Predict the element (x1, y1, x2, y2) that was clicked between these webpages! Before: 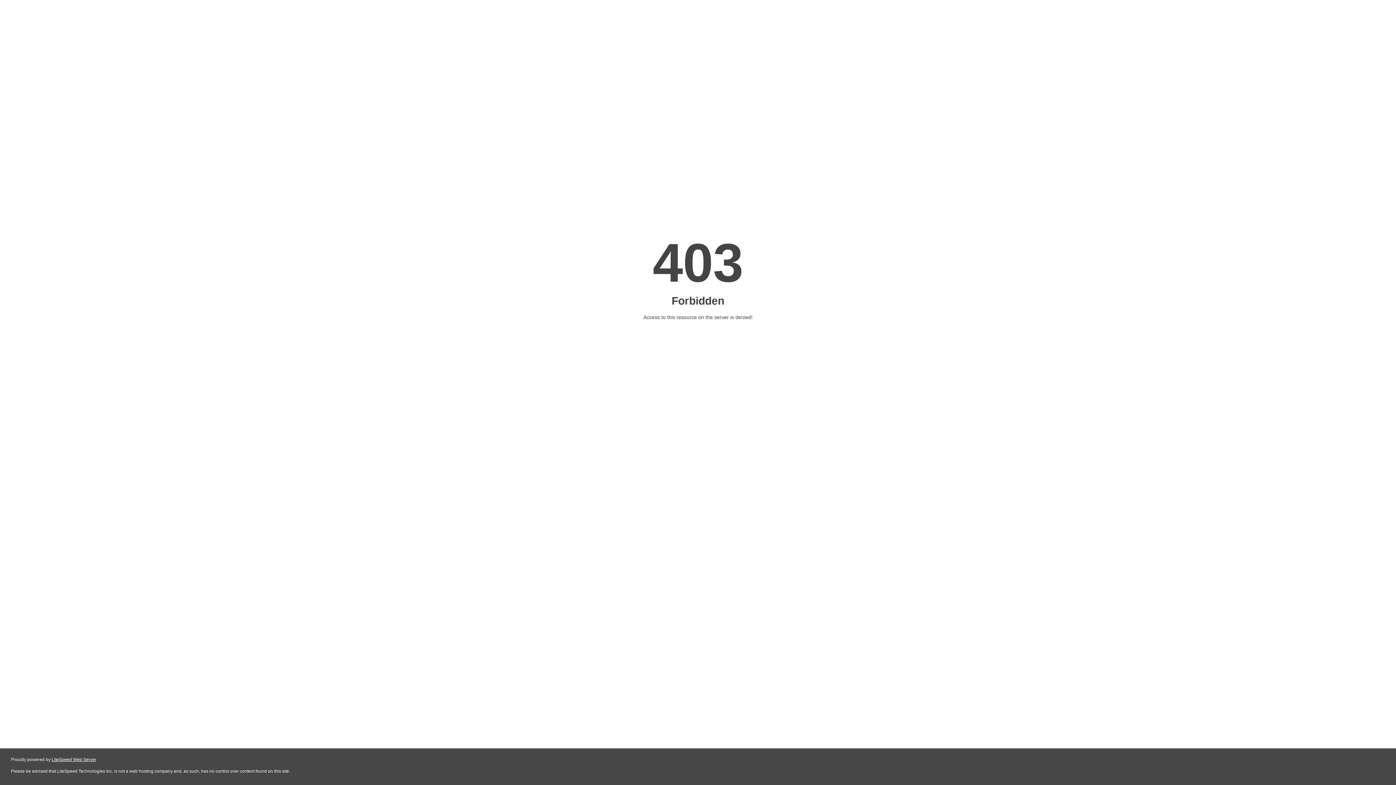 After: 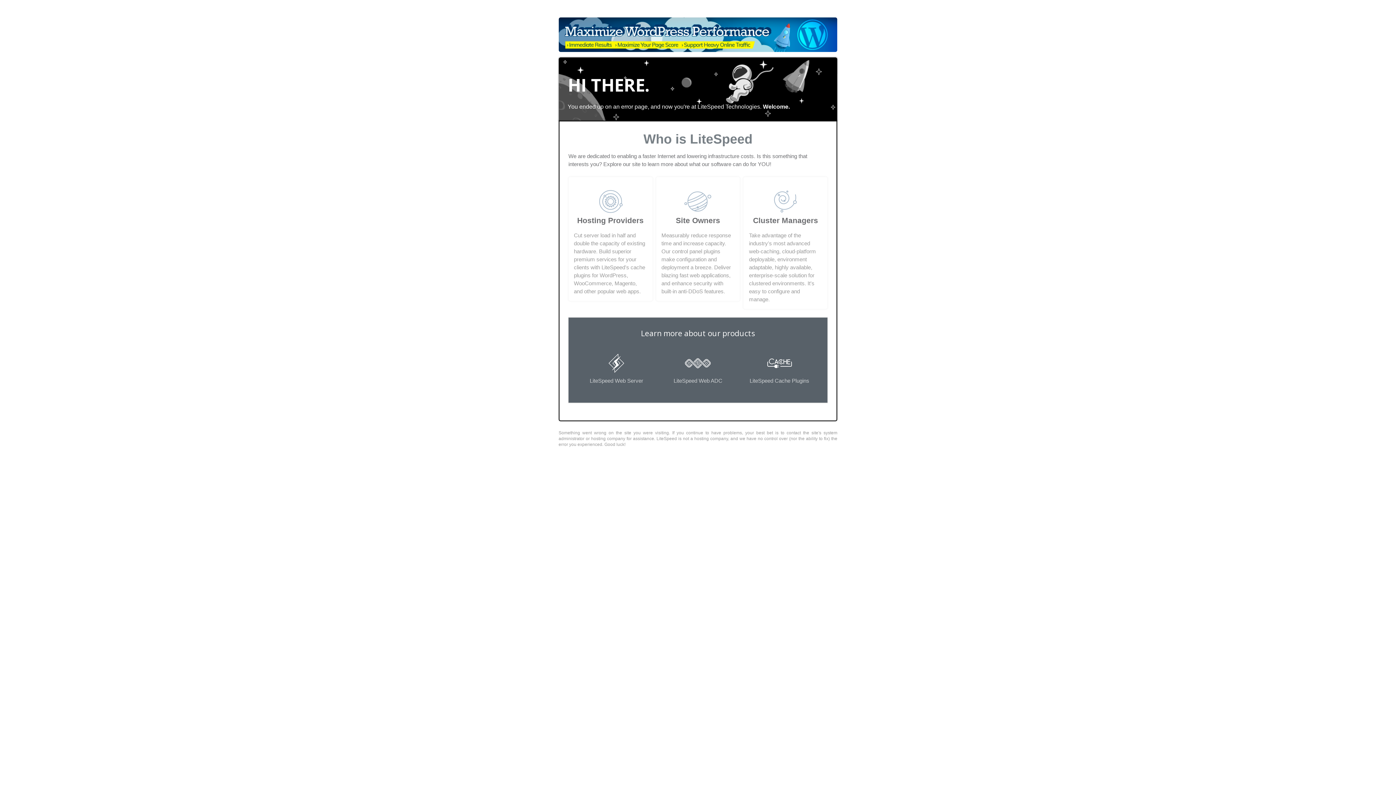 Action: label: LiteSpeed Web Server bbox: (51, 757, 96, 762)